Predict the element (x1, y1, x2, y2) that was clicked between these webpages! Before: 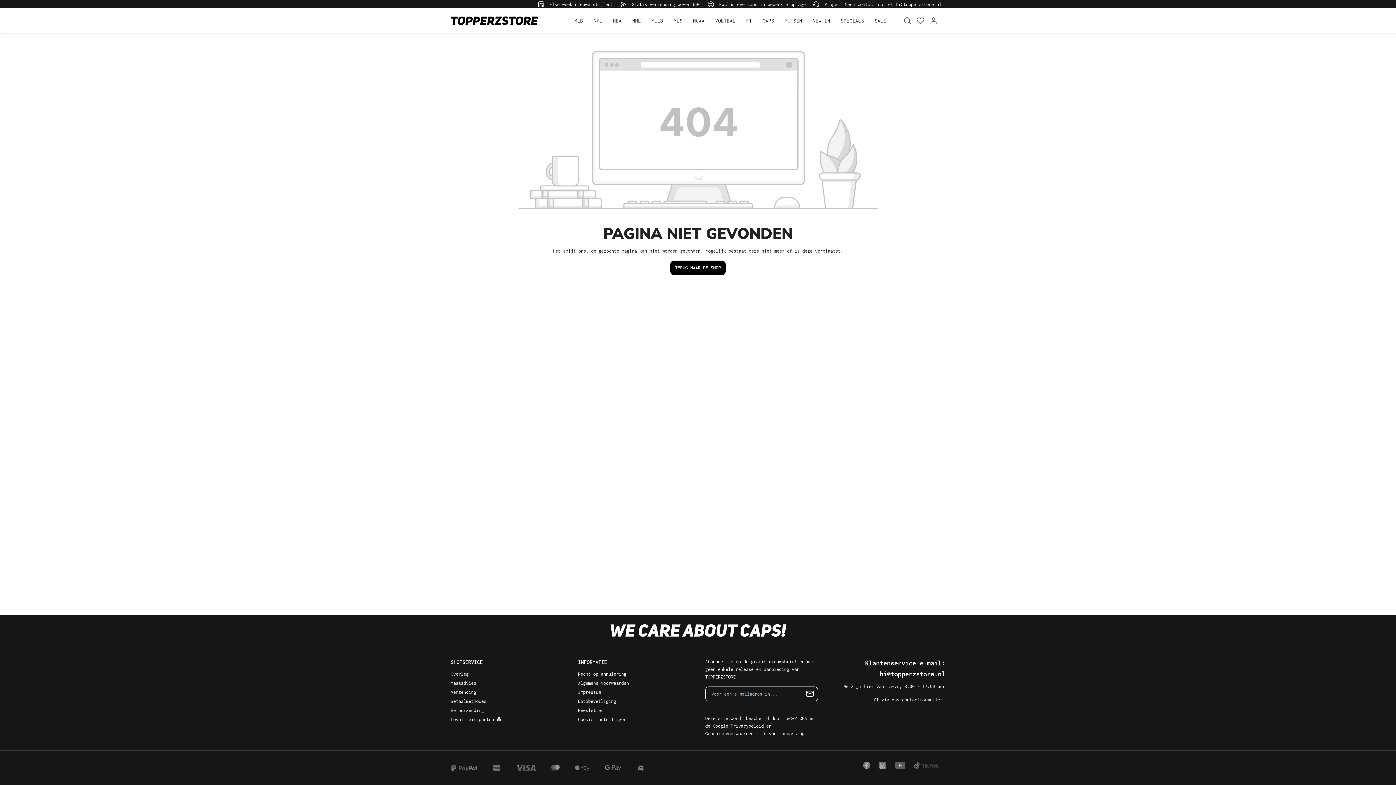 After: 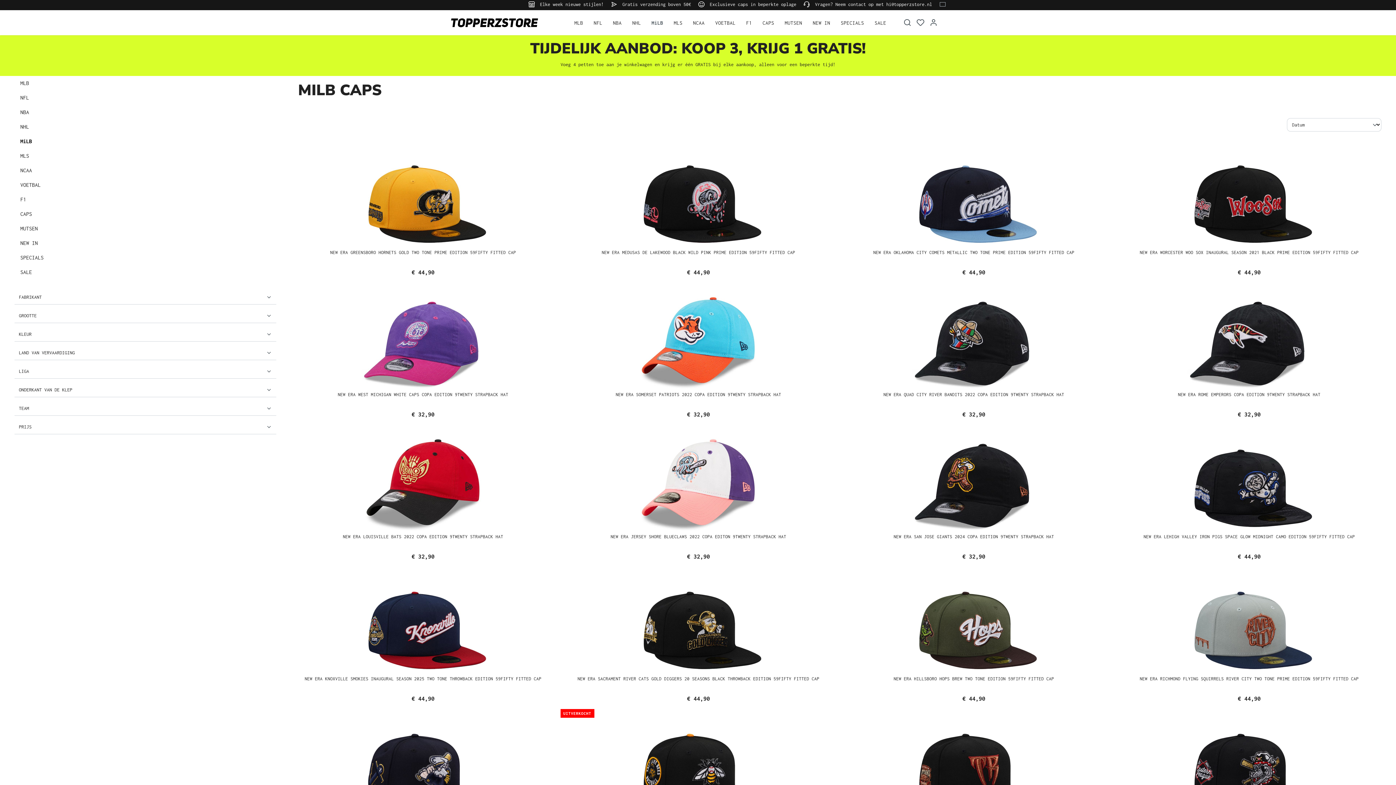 Action: bbox: (651, 13, 663, 27) label: MiLB